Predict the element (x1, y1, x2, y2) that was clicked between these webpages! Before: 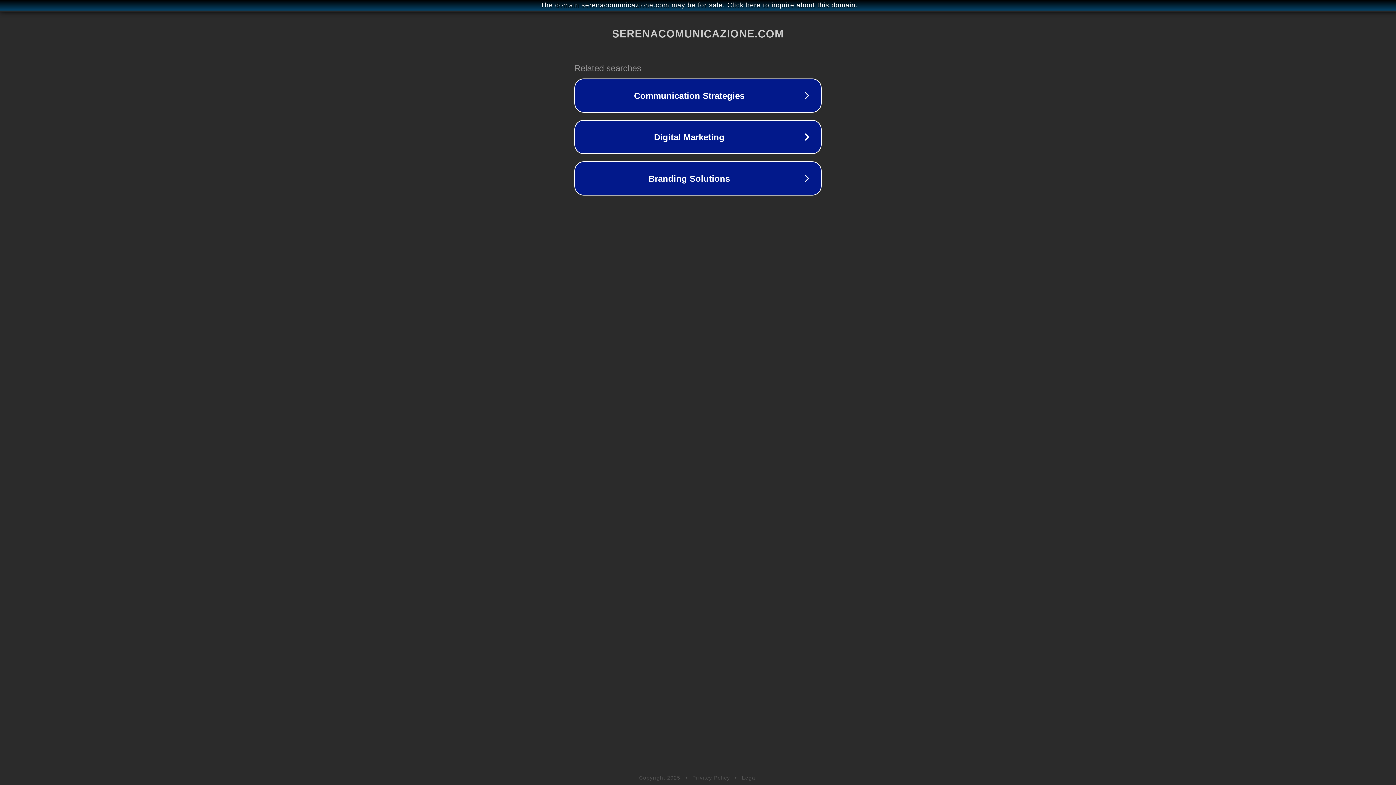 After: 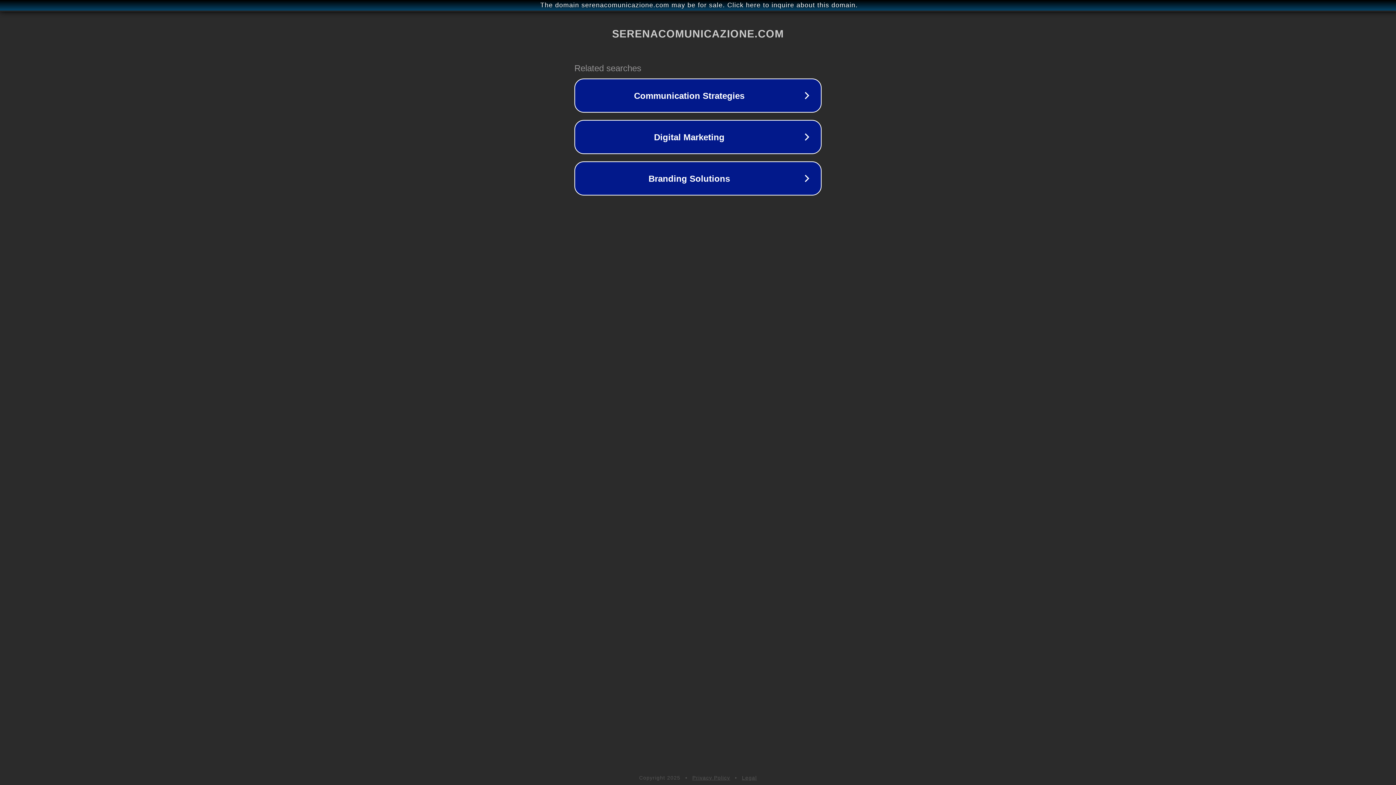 Action: label: Legal bbox: (742, 775, 757, 781)